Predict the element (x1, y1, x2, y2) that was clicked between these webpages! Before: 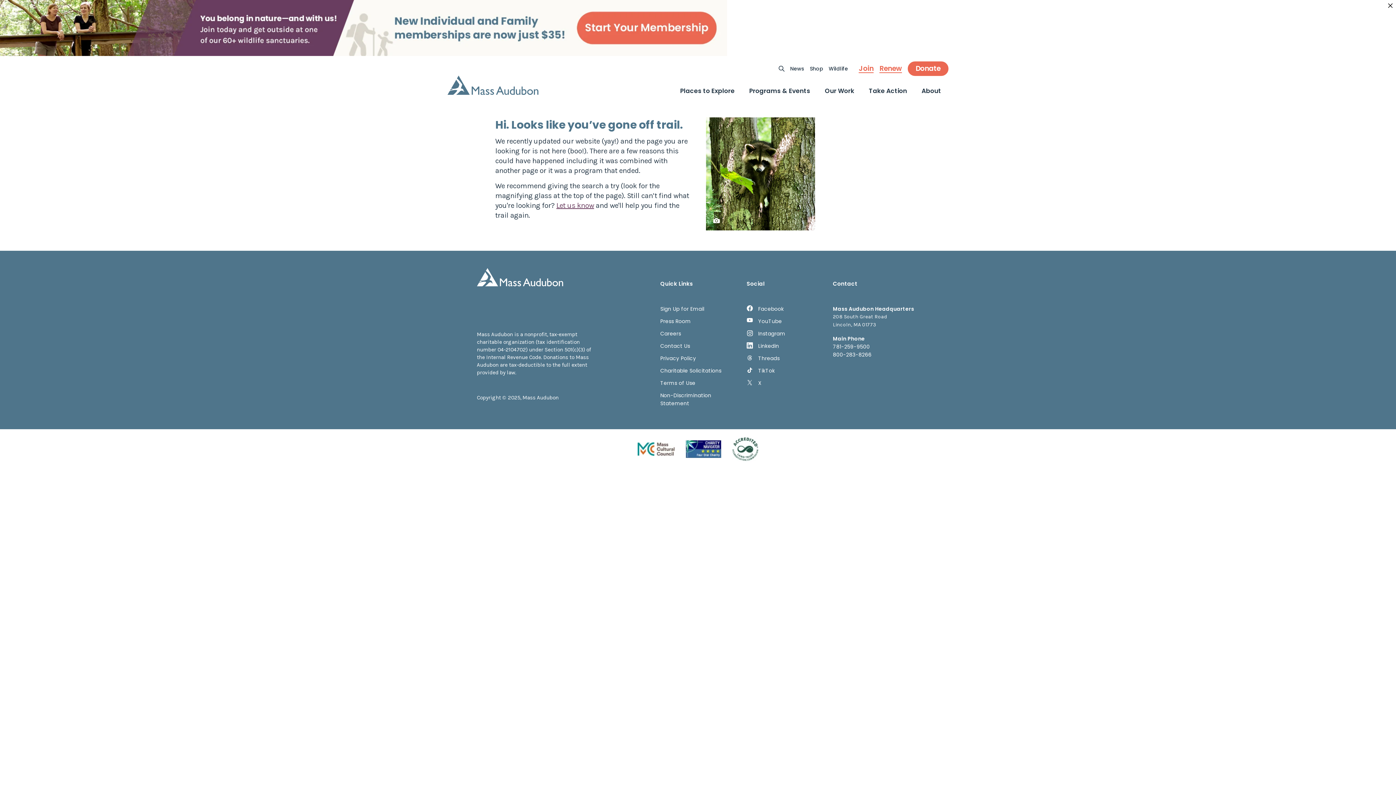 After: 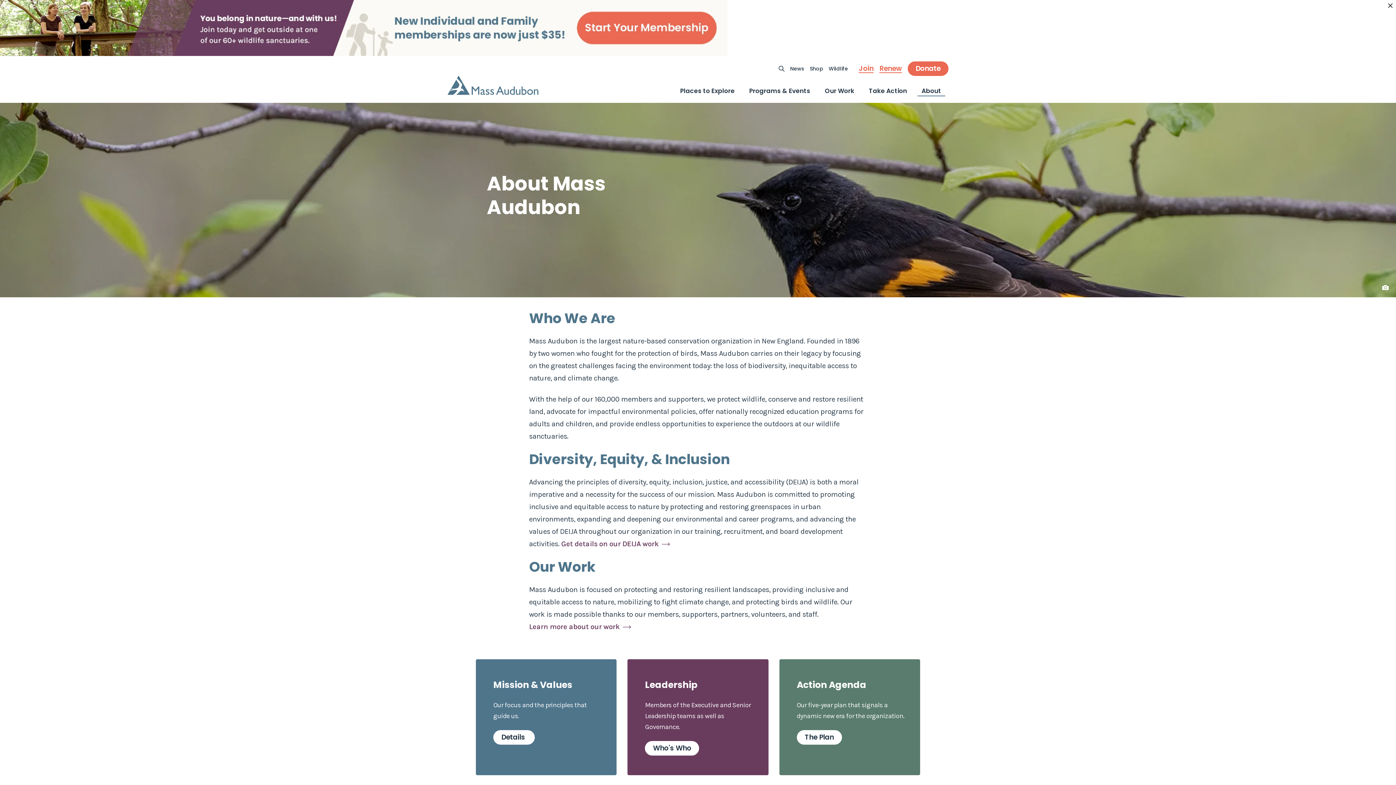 Action: bbox: (914, 81, 948, 102) label: About